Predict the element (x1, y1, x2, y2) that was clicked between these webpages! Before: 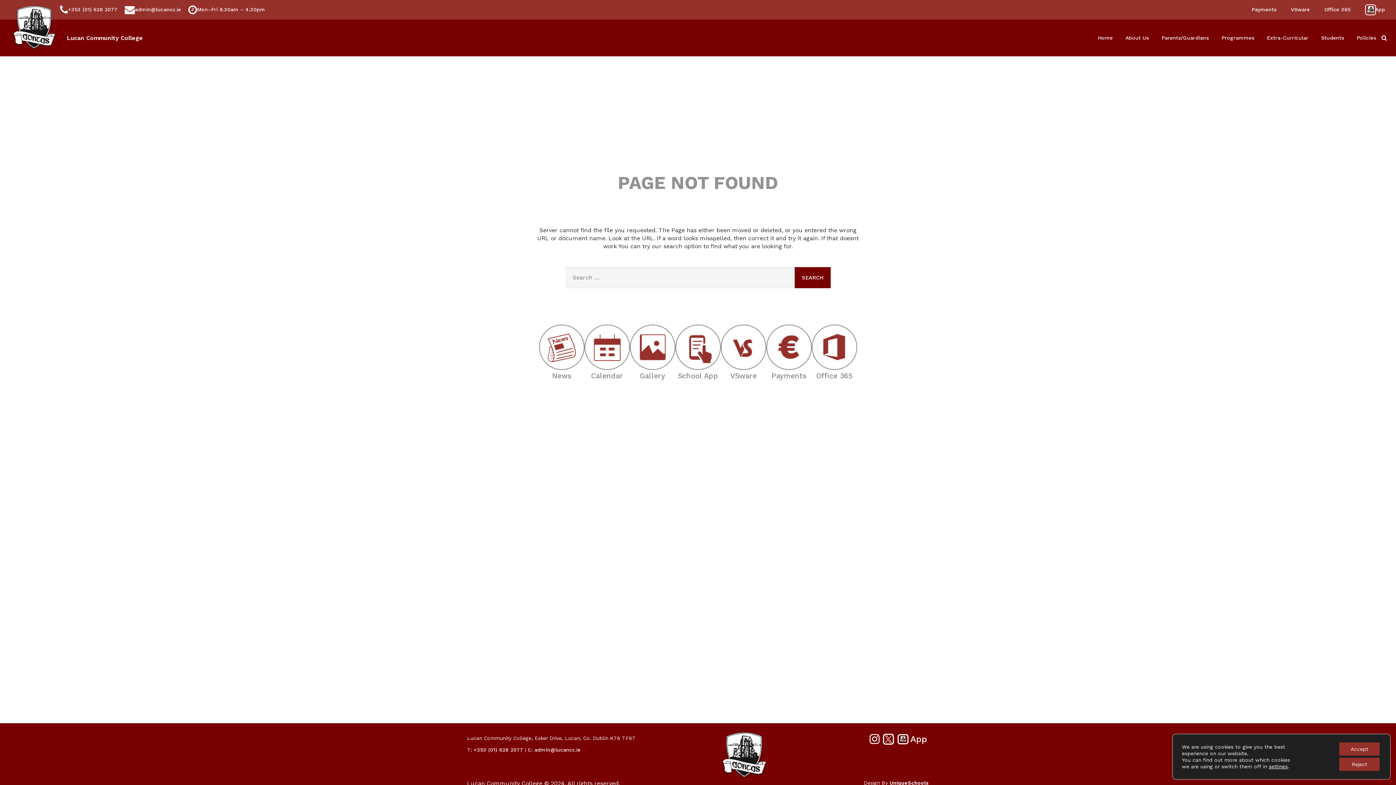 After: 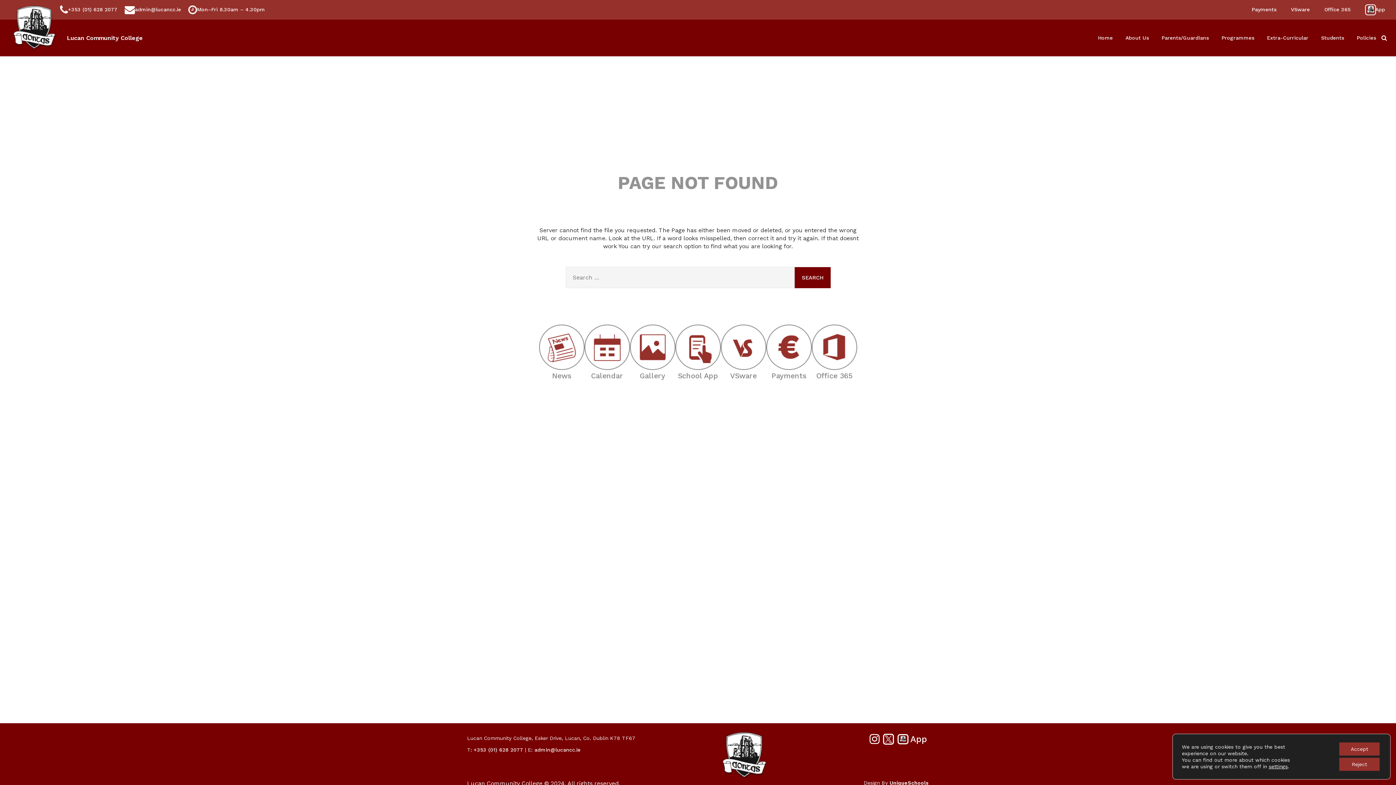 Action: bbox: (1291, 6, 1310, 13) label: VSware